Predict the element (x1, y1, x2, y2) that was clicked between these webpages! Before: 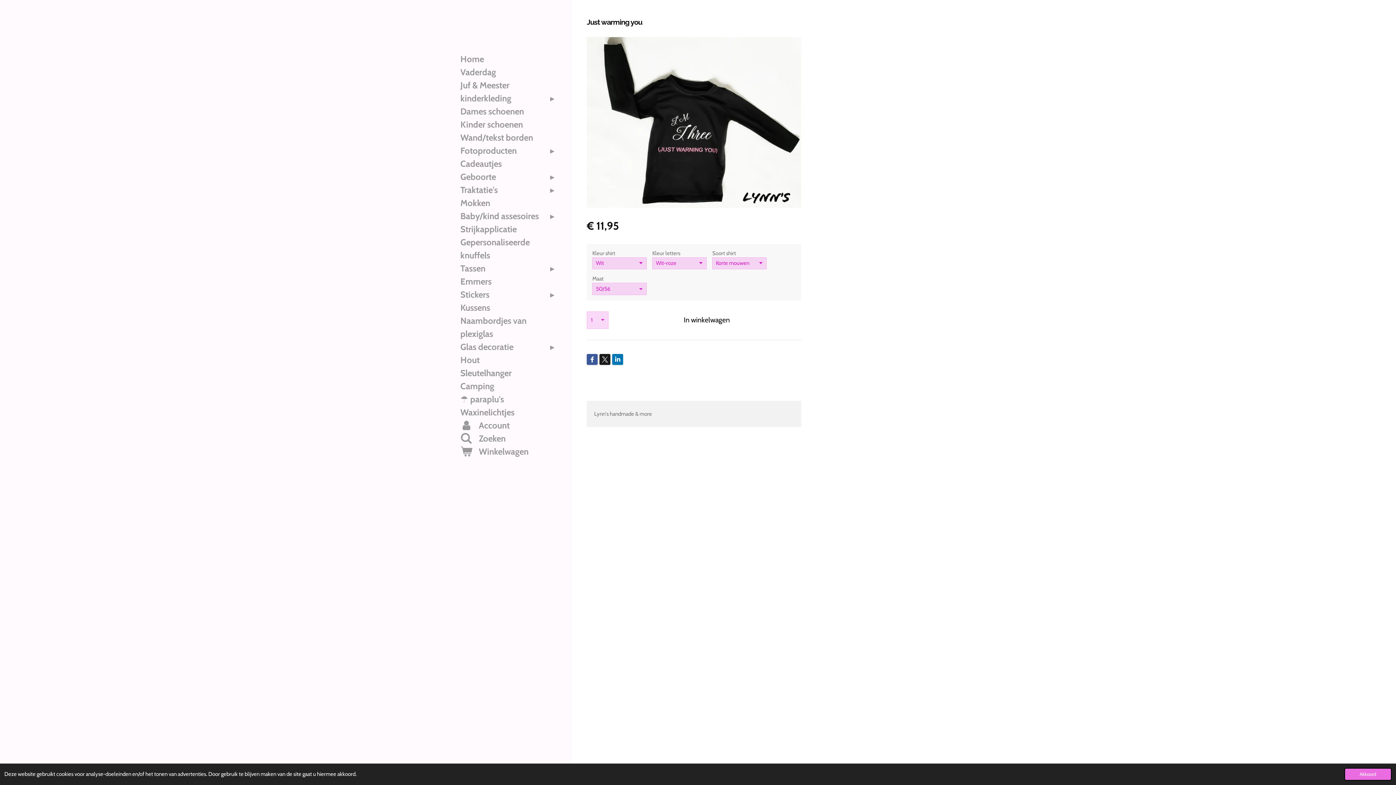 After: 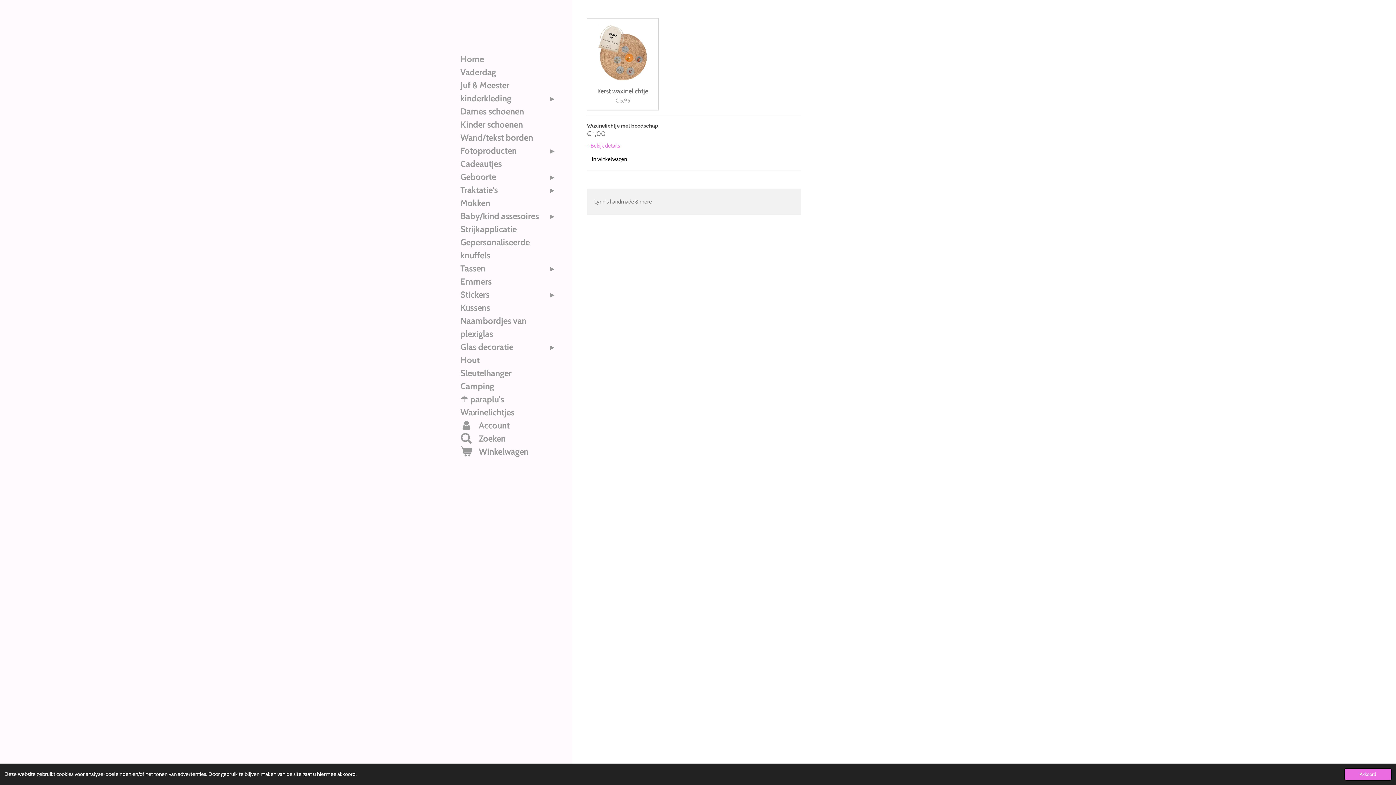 Action: bbox: (456, 406, 561, 419) label: Waxinelichtjes